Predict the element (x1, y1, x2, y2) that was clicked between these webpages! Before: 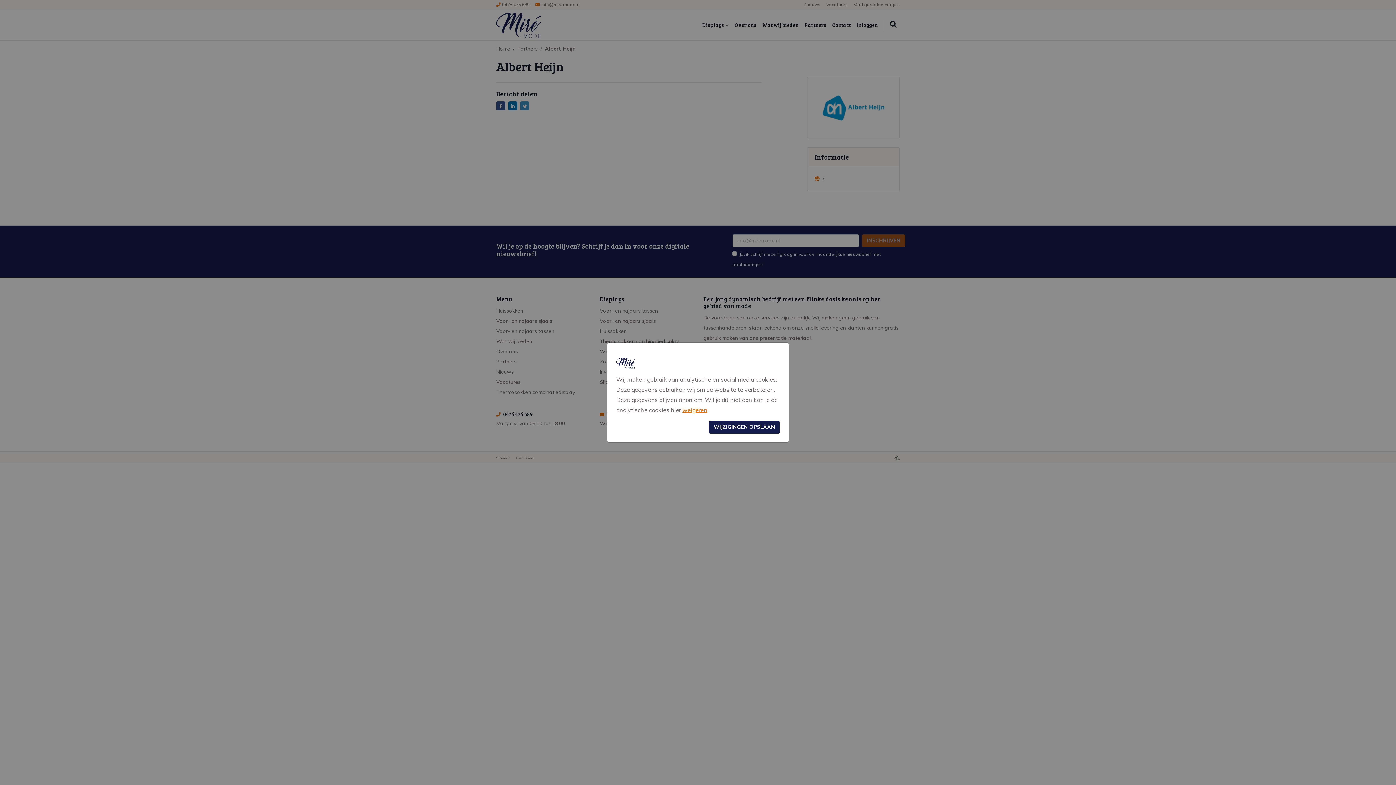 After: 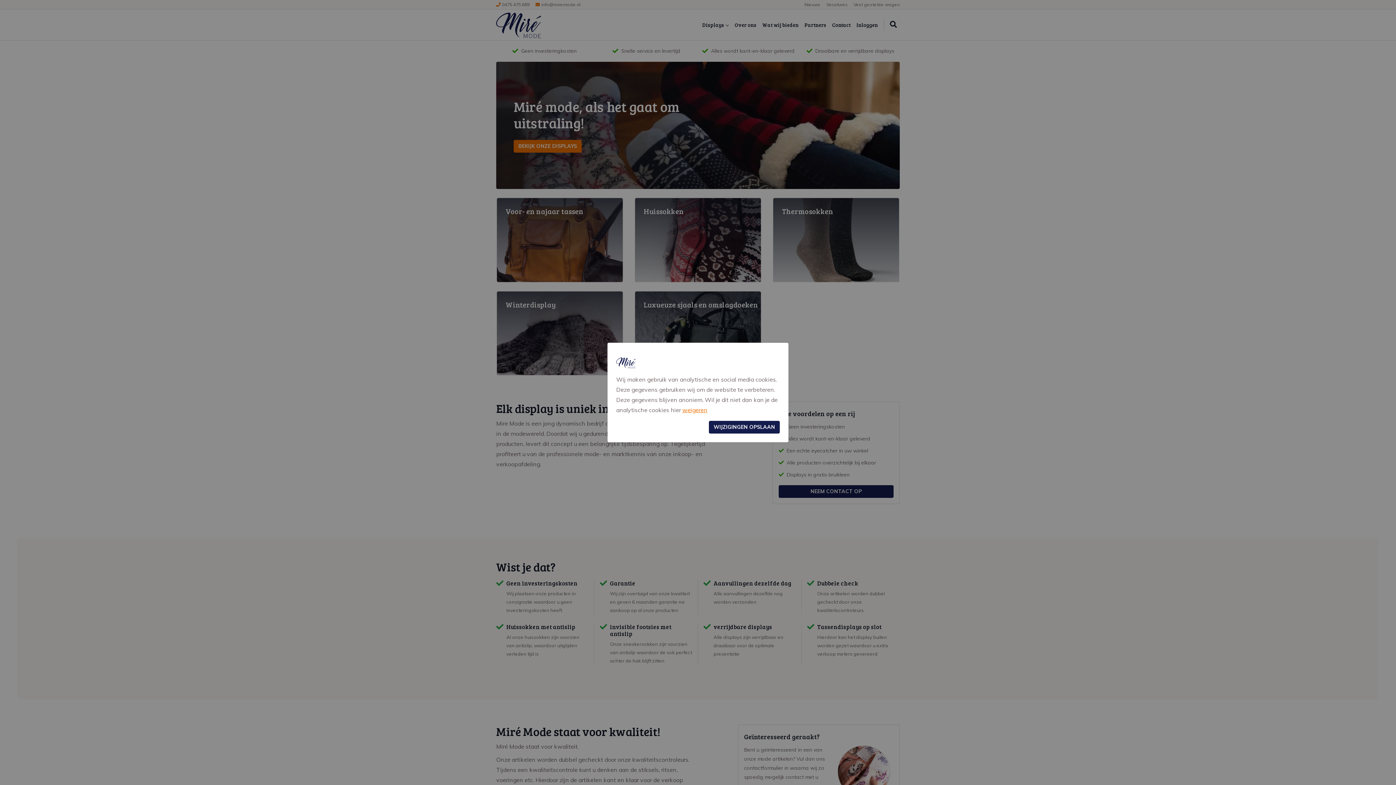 Action: bbox: (616, 358, 635, 366)